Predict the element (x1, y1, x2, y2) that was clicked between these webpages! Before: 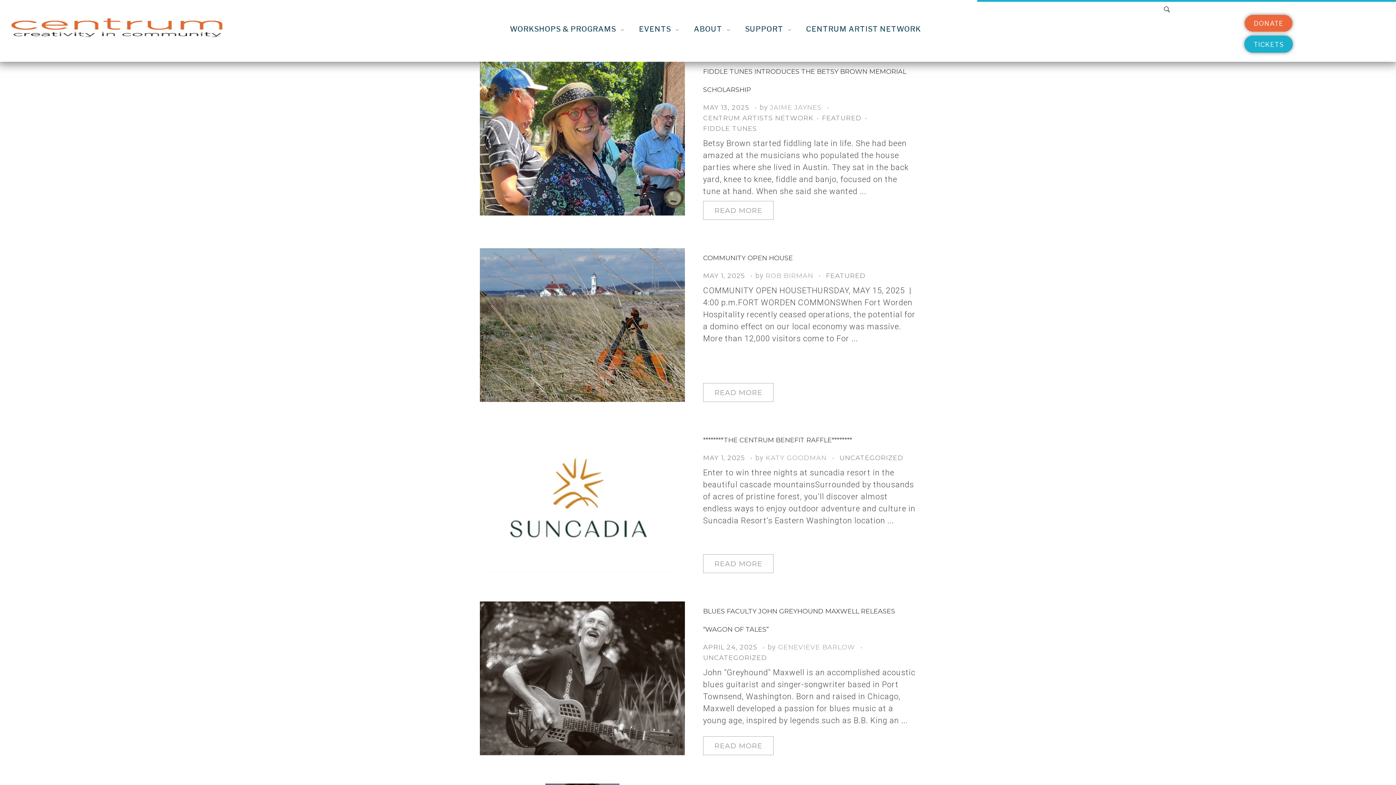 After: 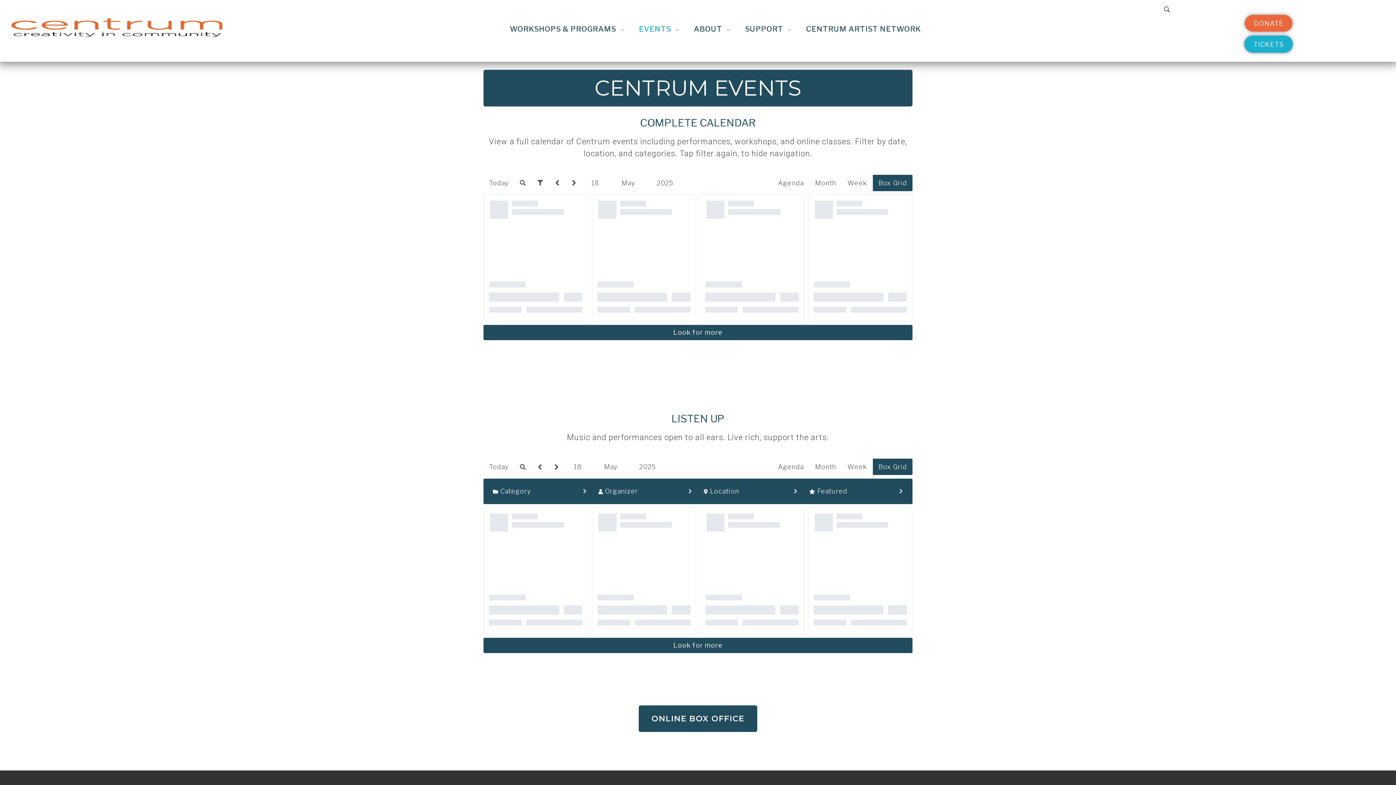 Action: label: EVENTS  bbox: (631, 23, 686, 38)